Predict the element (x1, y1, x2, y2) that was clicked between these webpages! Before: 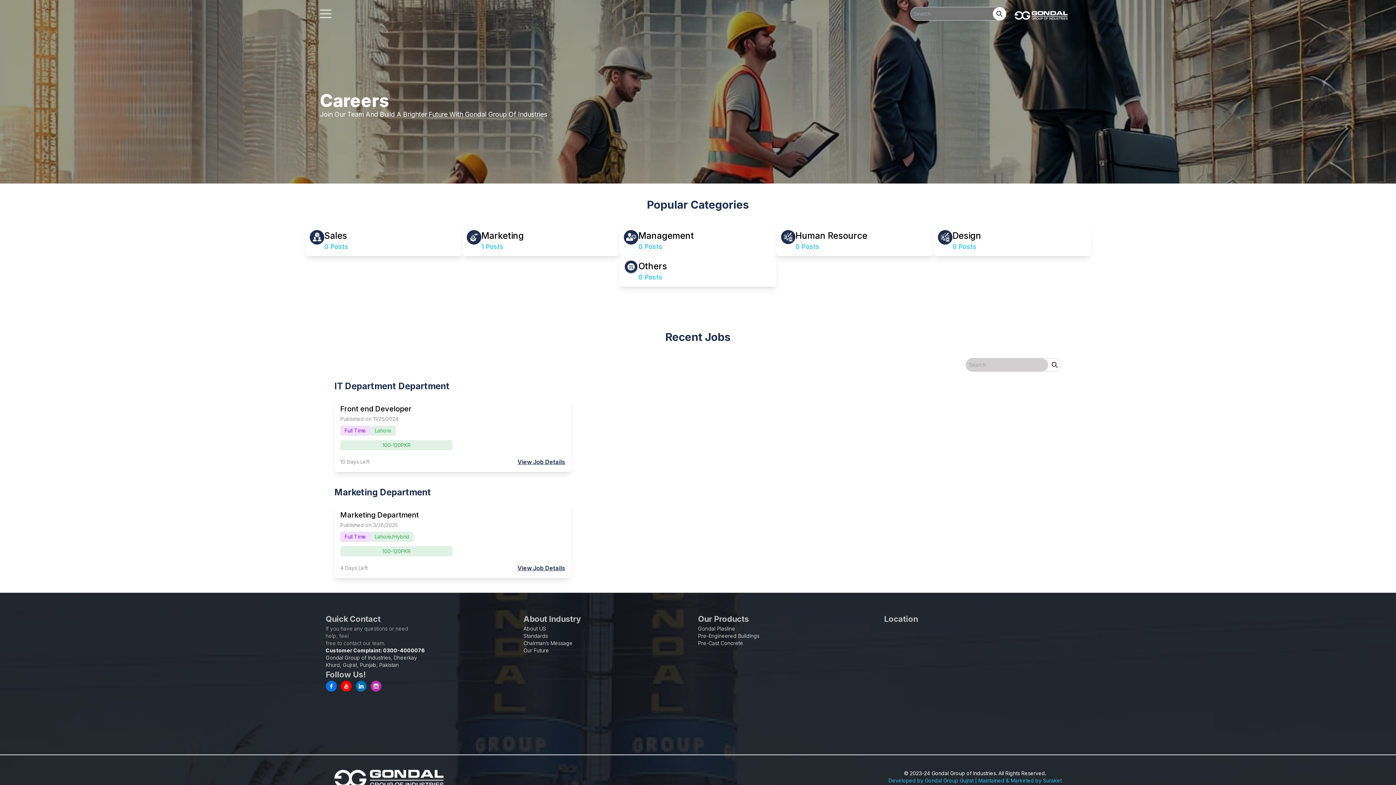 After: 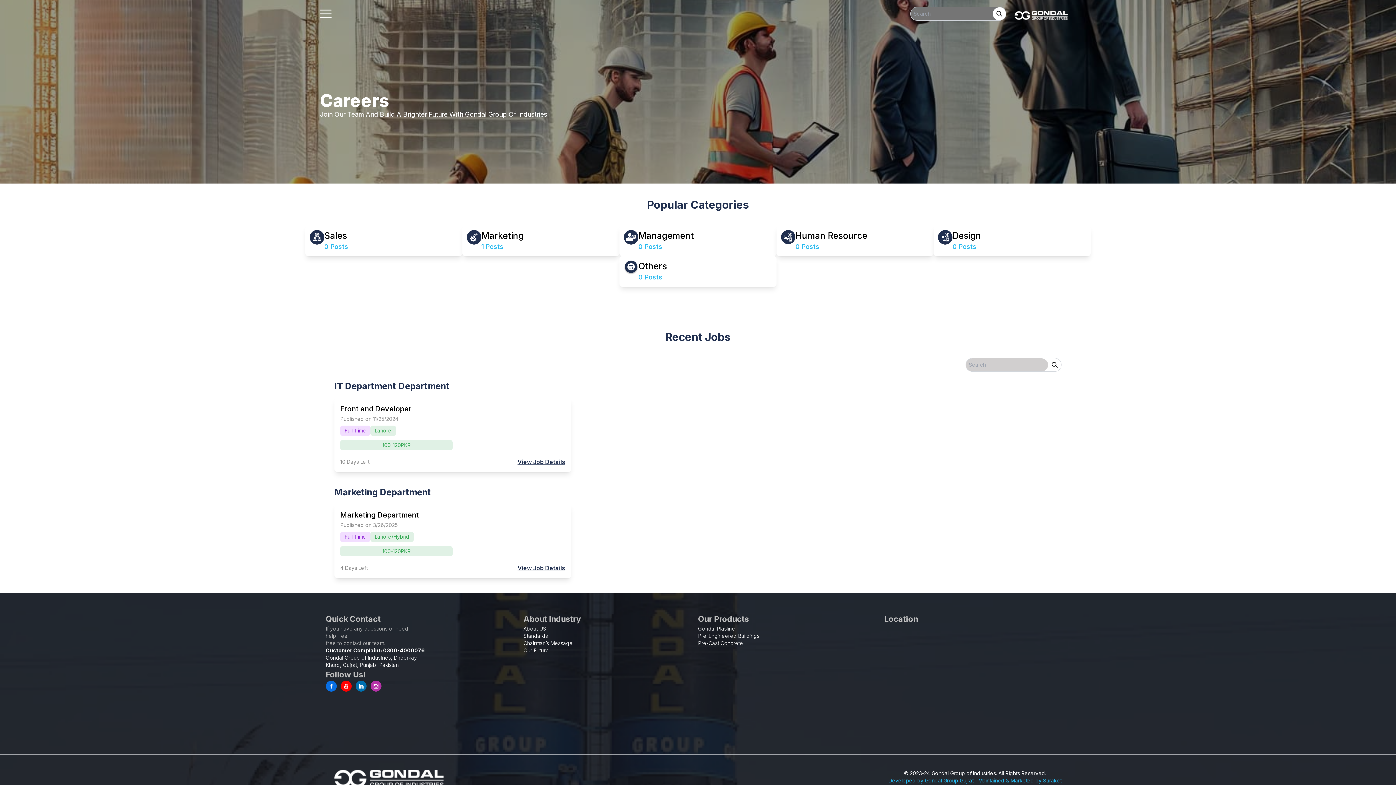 Action: bbox: (370, 681, 385, 695)